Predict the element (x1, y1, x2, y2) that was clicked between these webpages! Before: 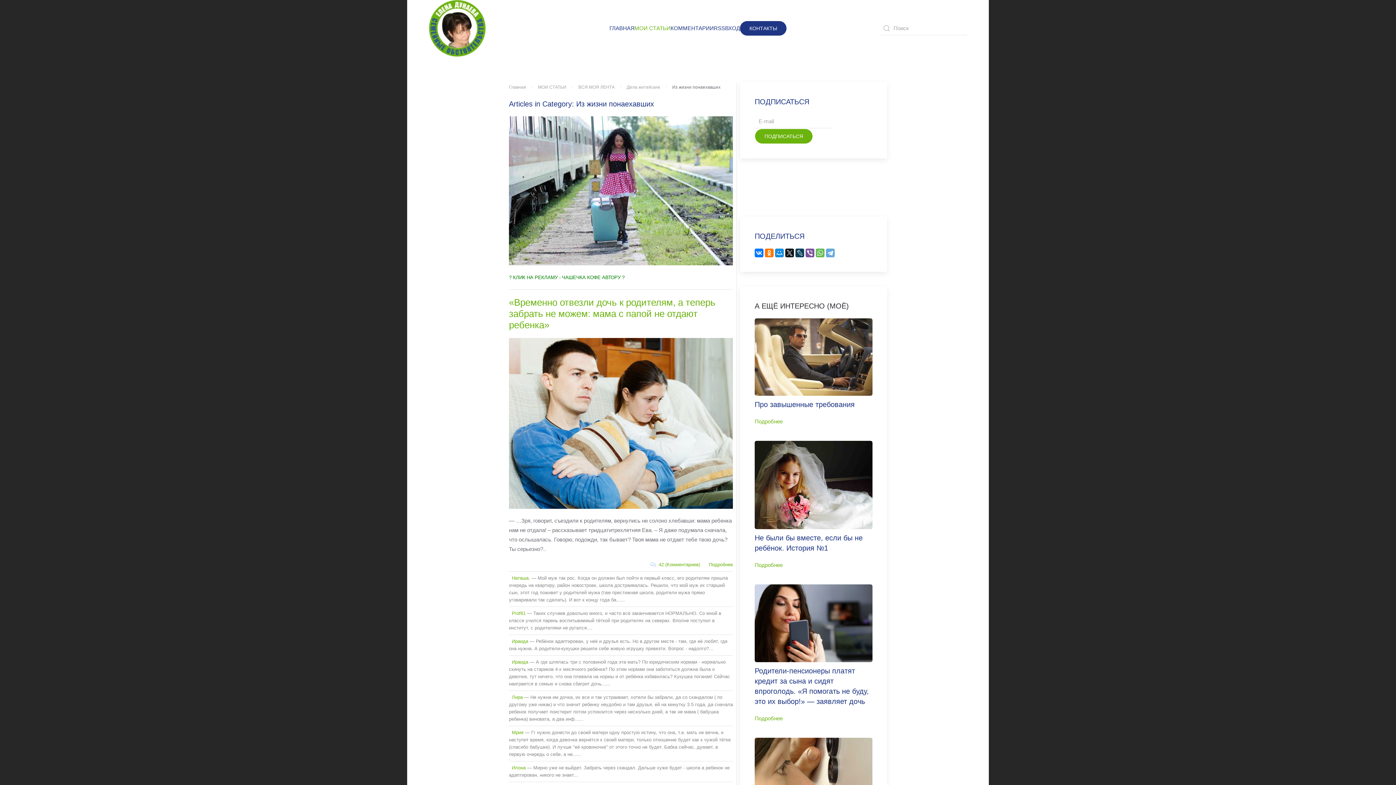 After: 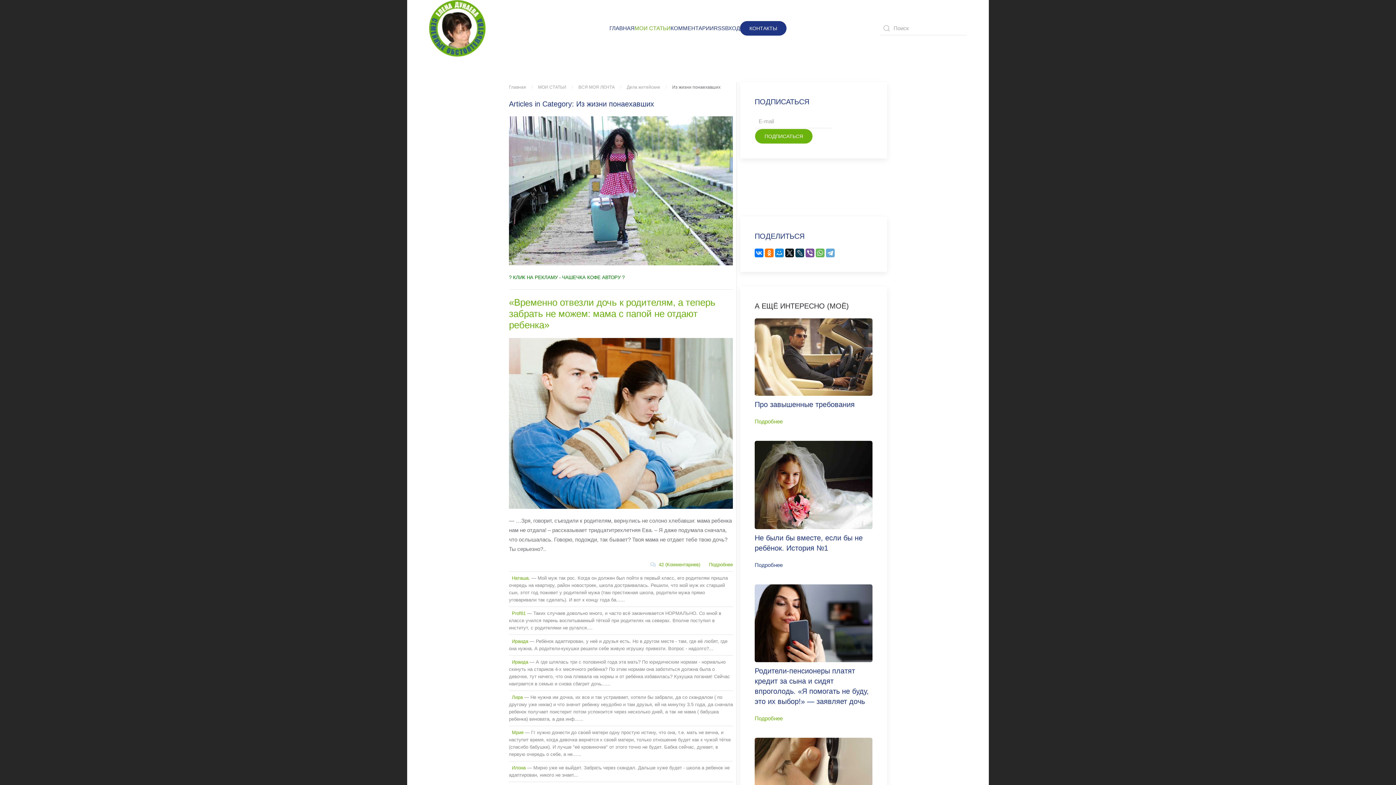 Action: bbox: (754, 562, 782, 568) label: Подробнее